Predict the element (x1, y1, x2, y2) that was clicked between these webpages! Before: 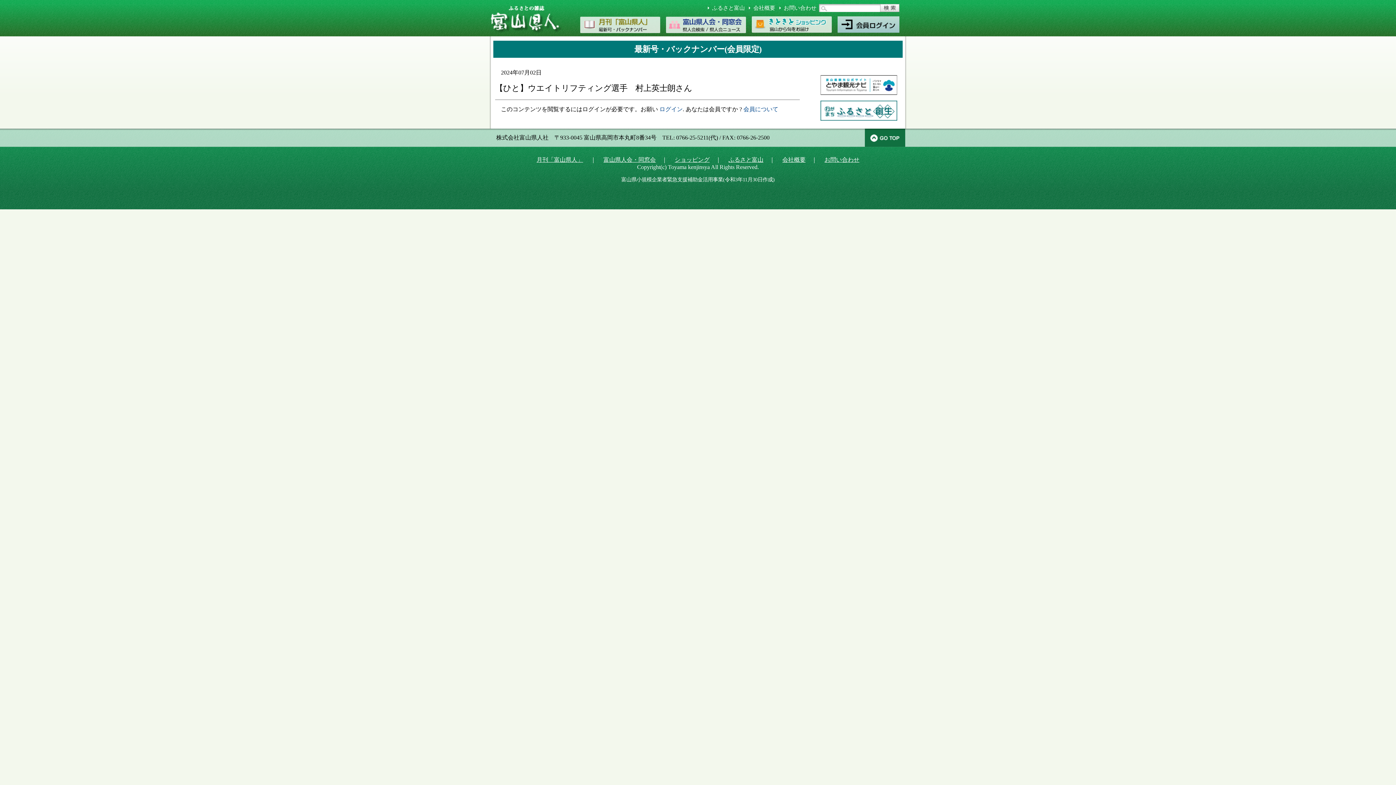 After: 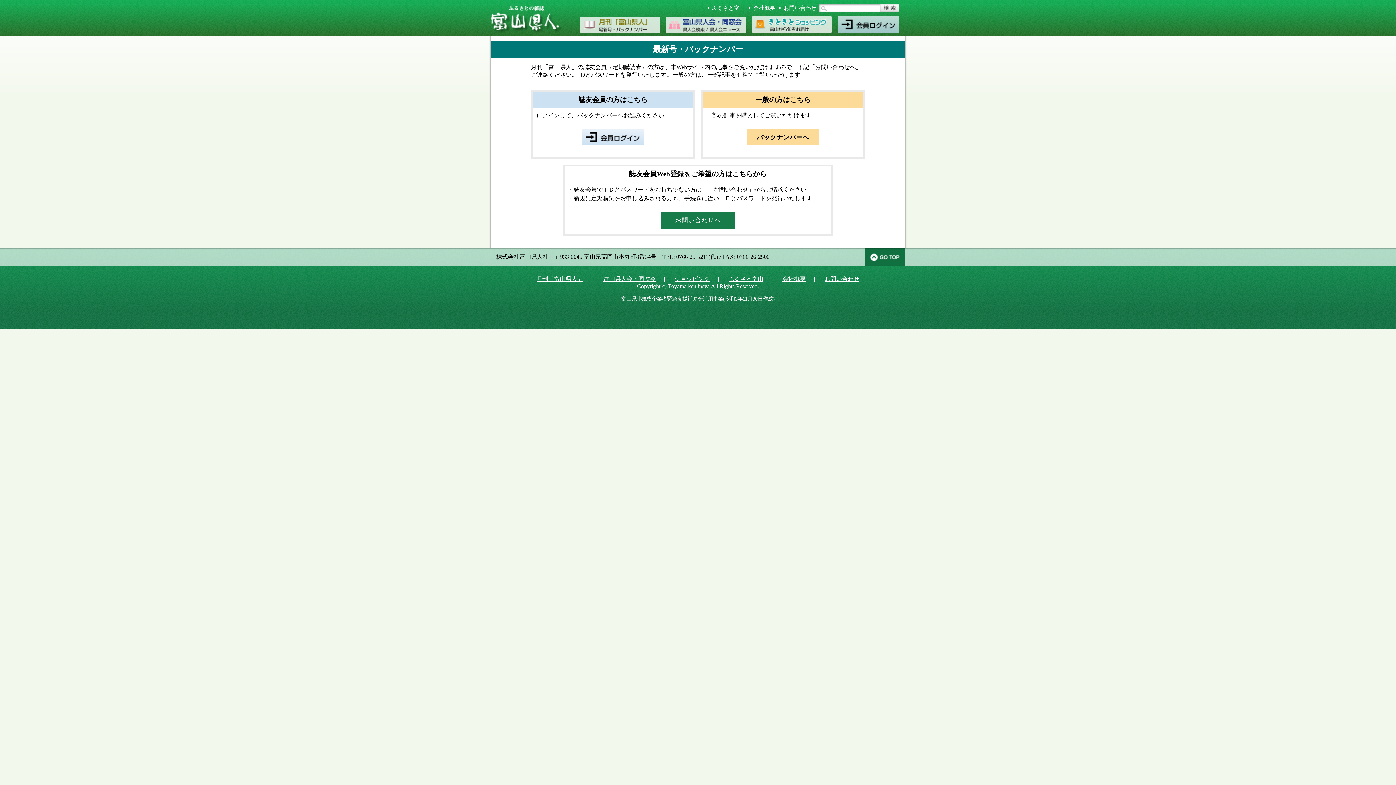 Action: bbox: (536, 156, 583, 162) label: 月刊「富山県人」